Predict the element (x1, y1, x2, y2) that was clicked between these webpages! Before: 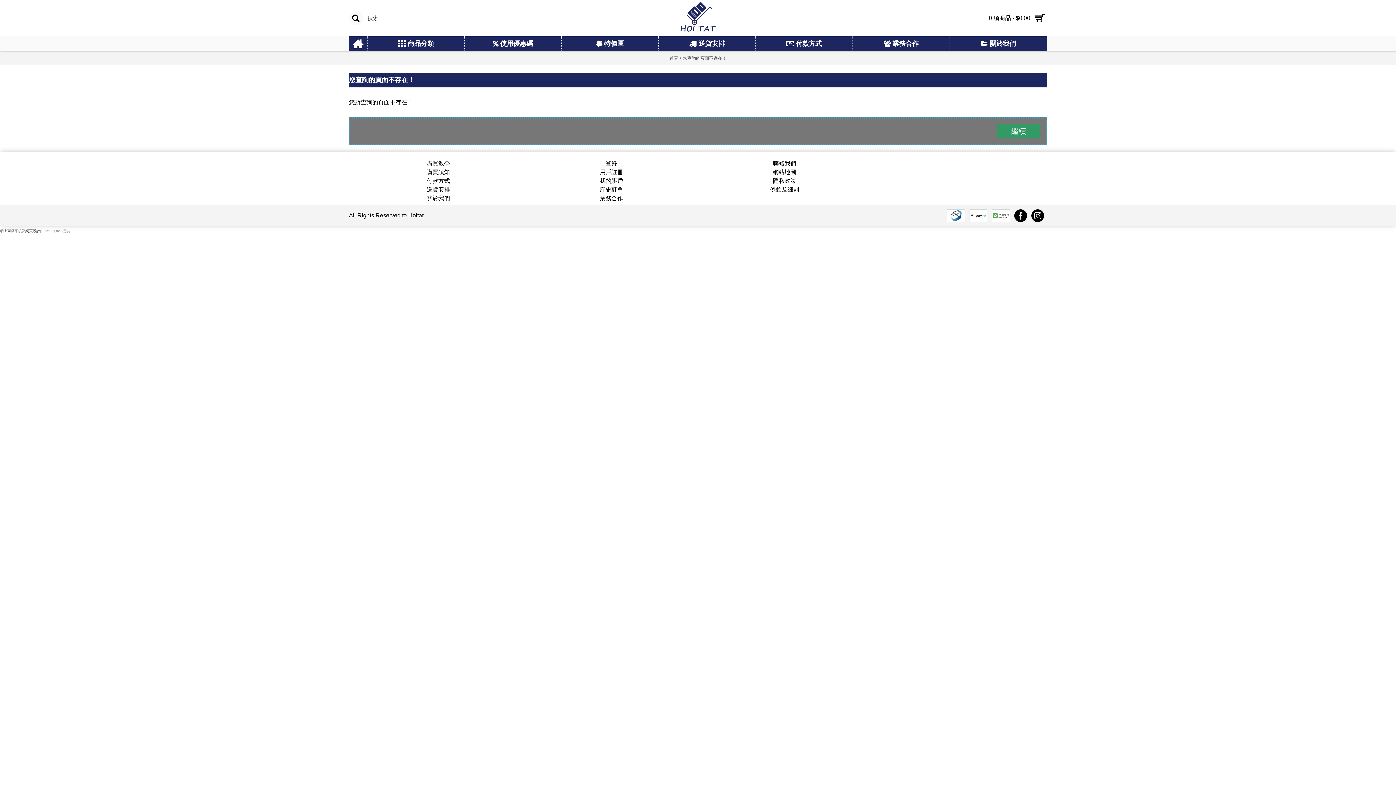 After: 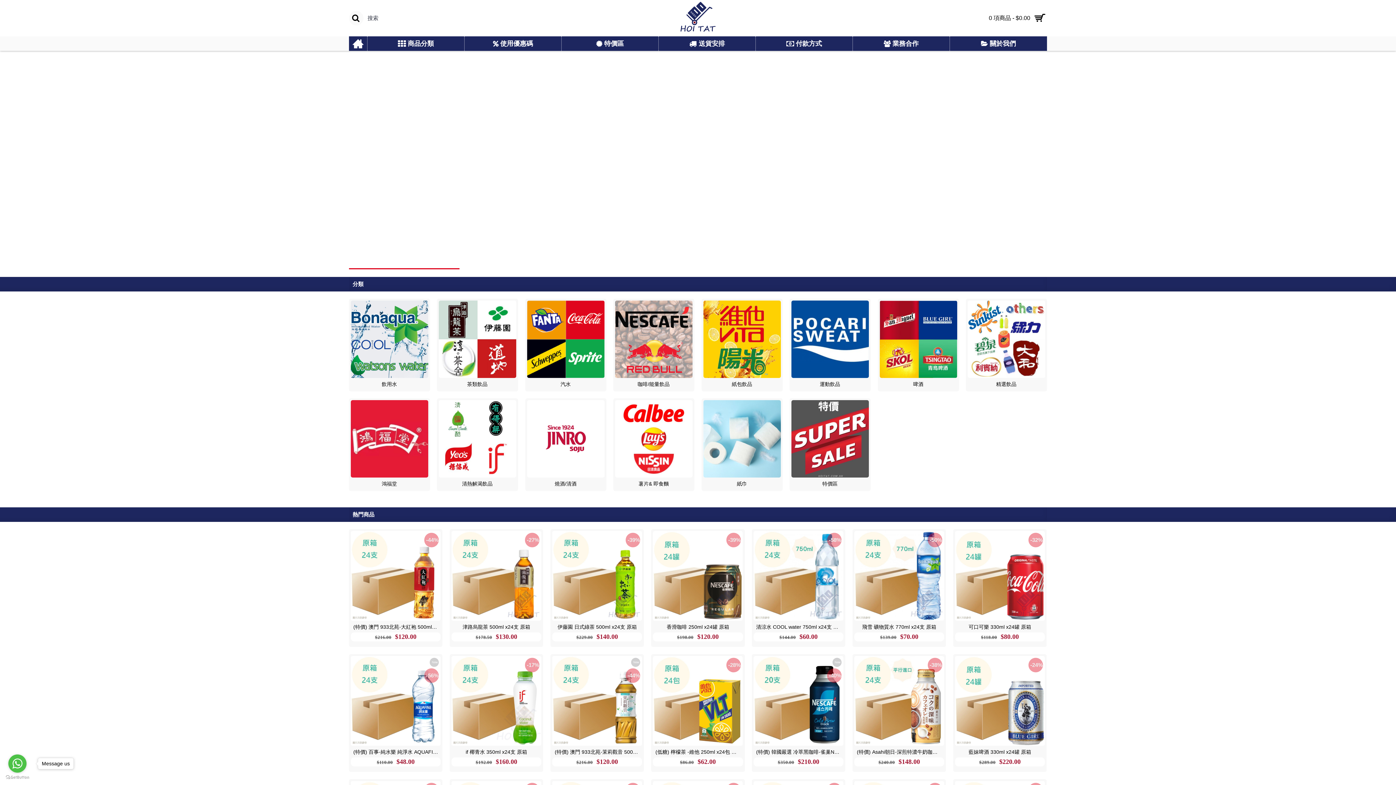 Action: bbox: (523, 0, 872, 36)